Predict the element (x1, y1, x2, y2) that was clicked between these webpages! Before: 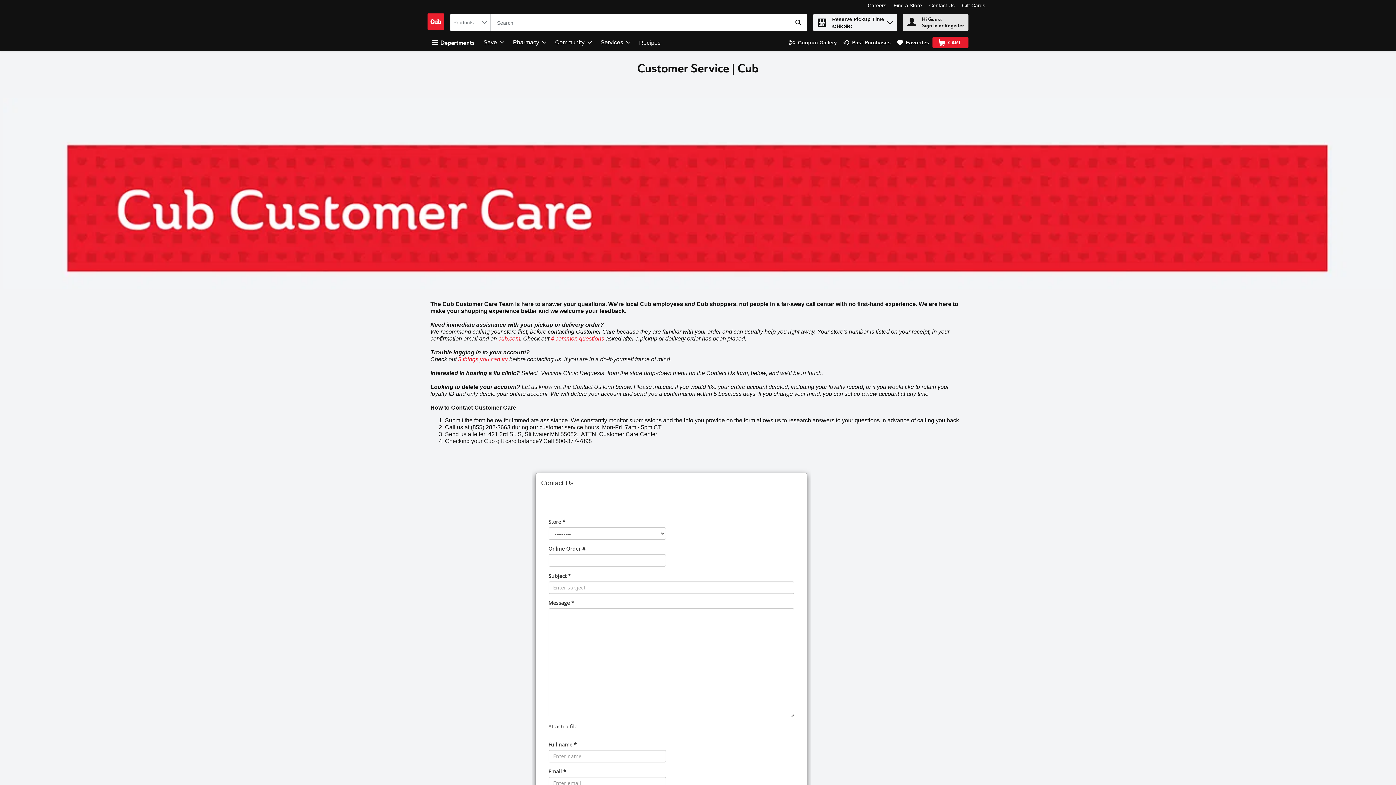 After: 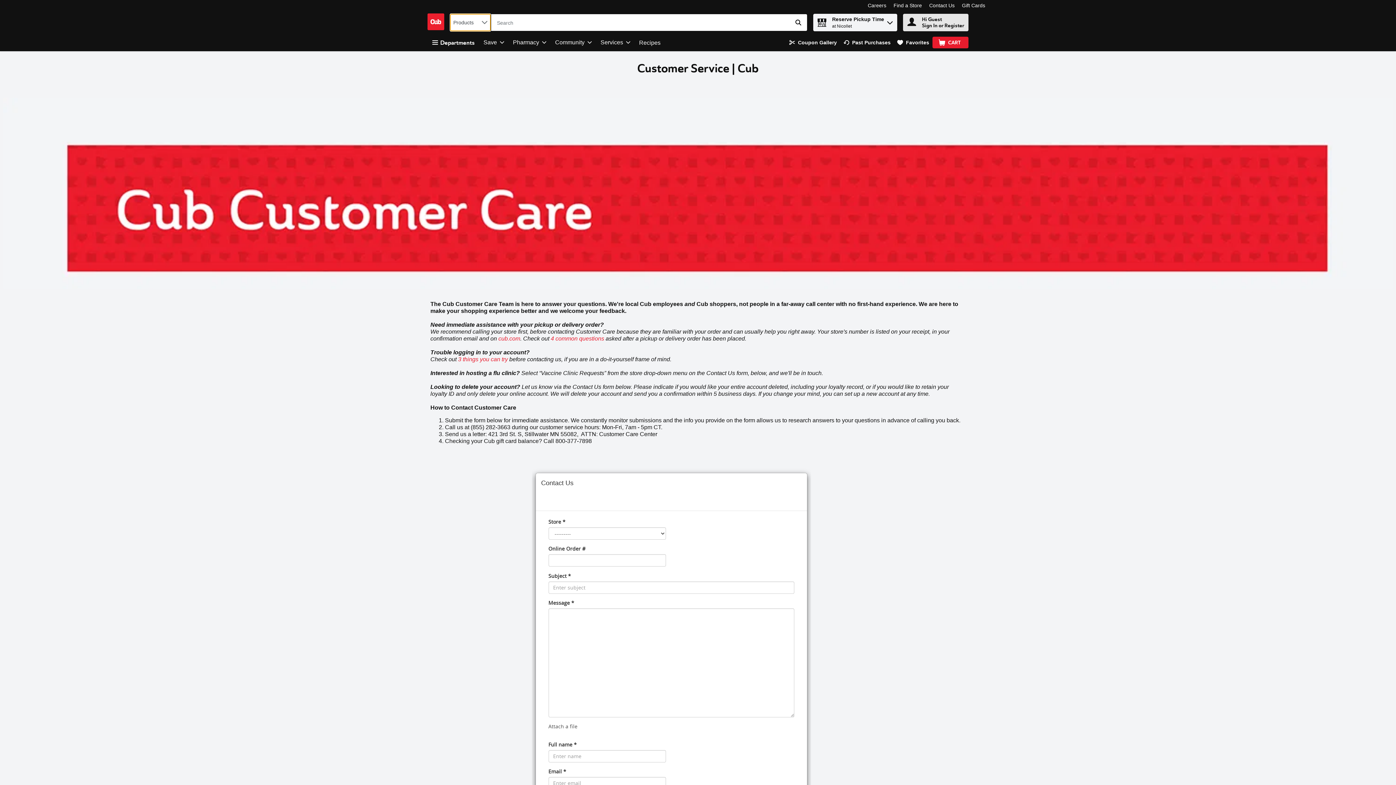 Action: bbox: (450, 13, 490, 31) label: Products